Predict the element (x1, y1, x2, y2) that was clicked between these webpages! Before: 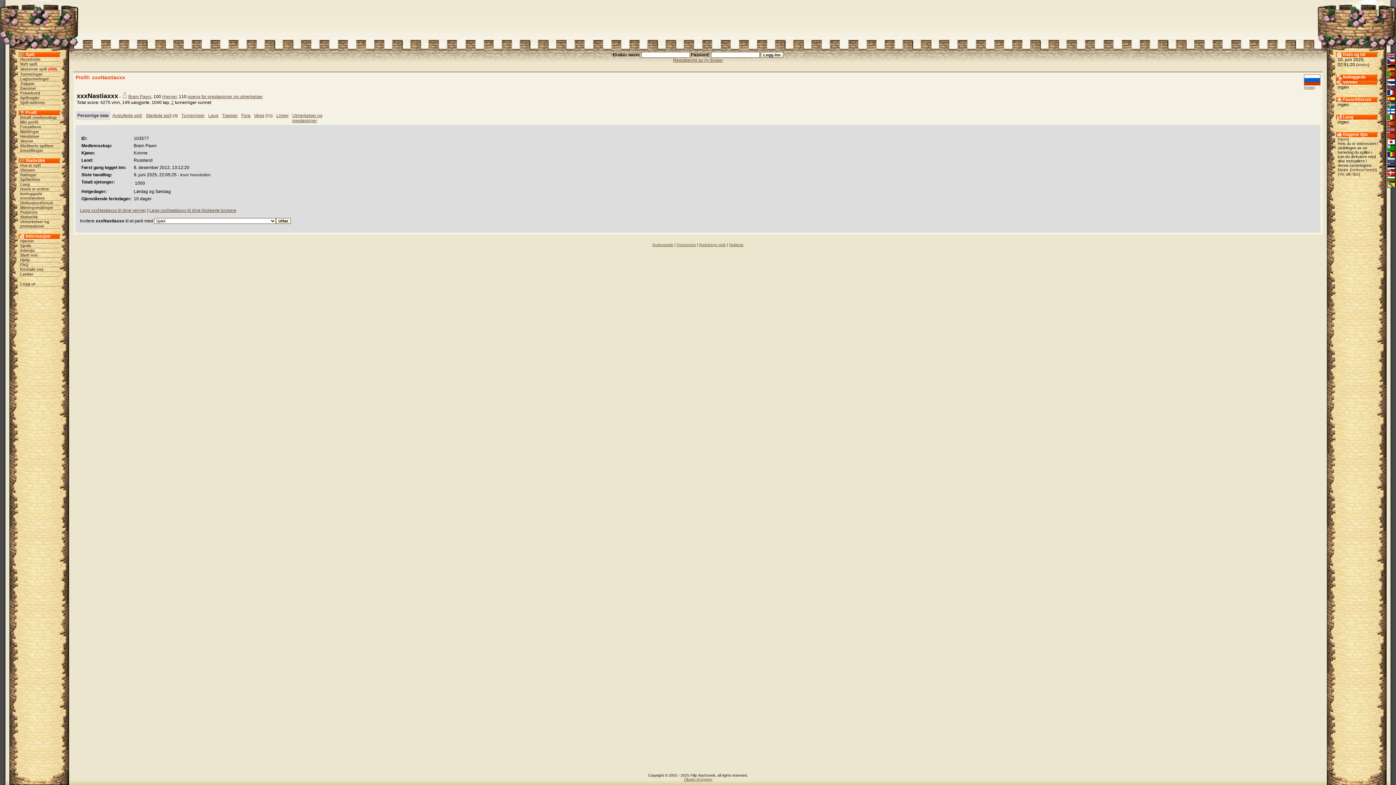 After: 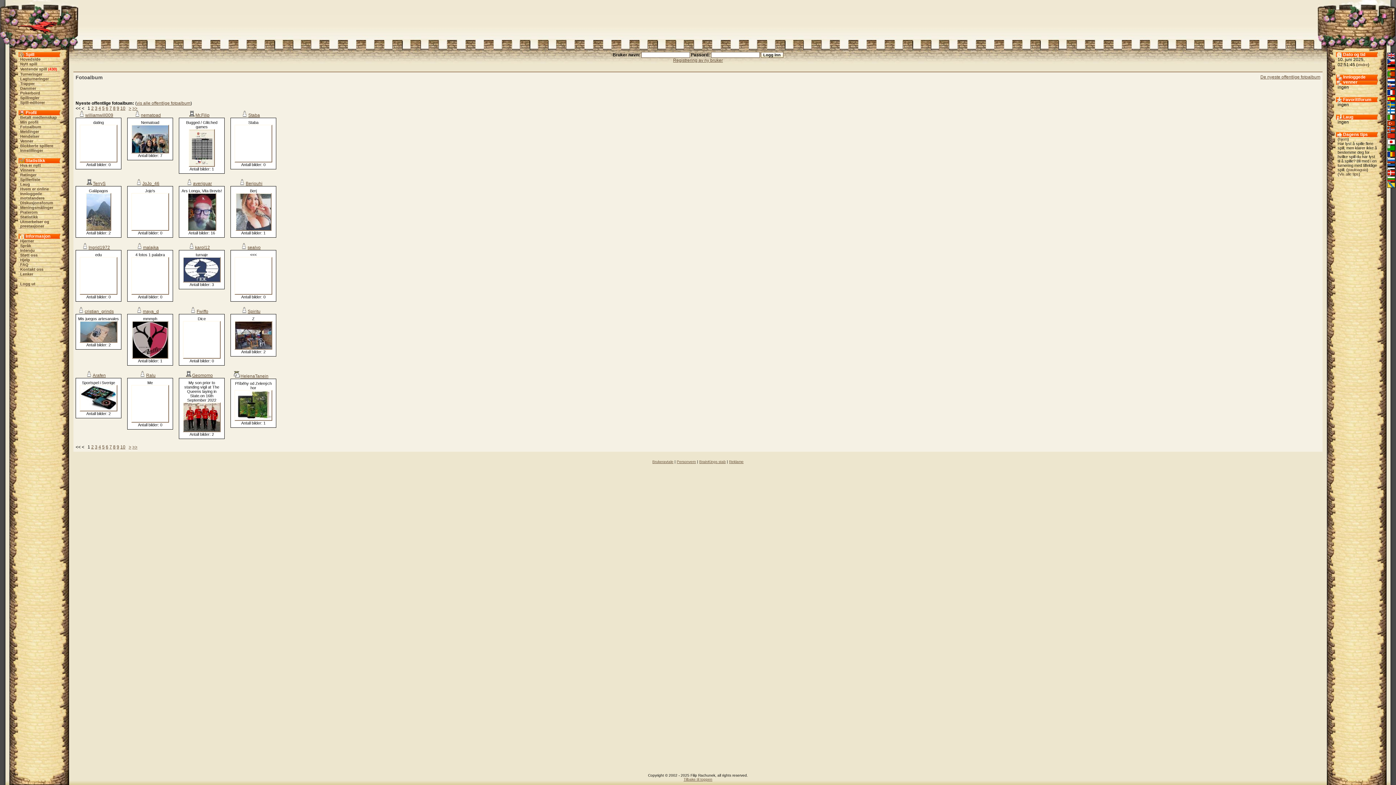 Action: bbox: (20, 124, 41, 129) label: Fotoalbum